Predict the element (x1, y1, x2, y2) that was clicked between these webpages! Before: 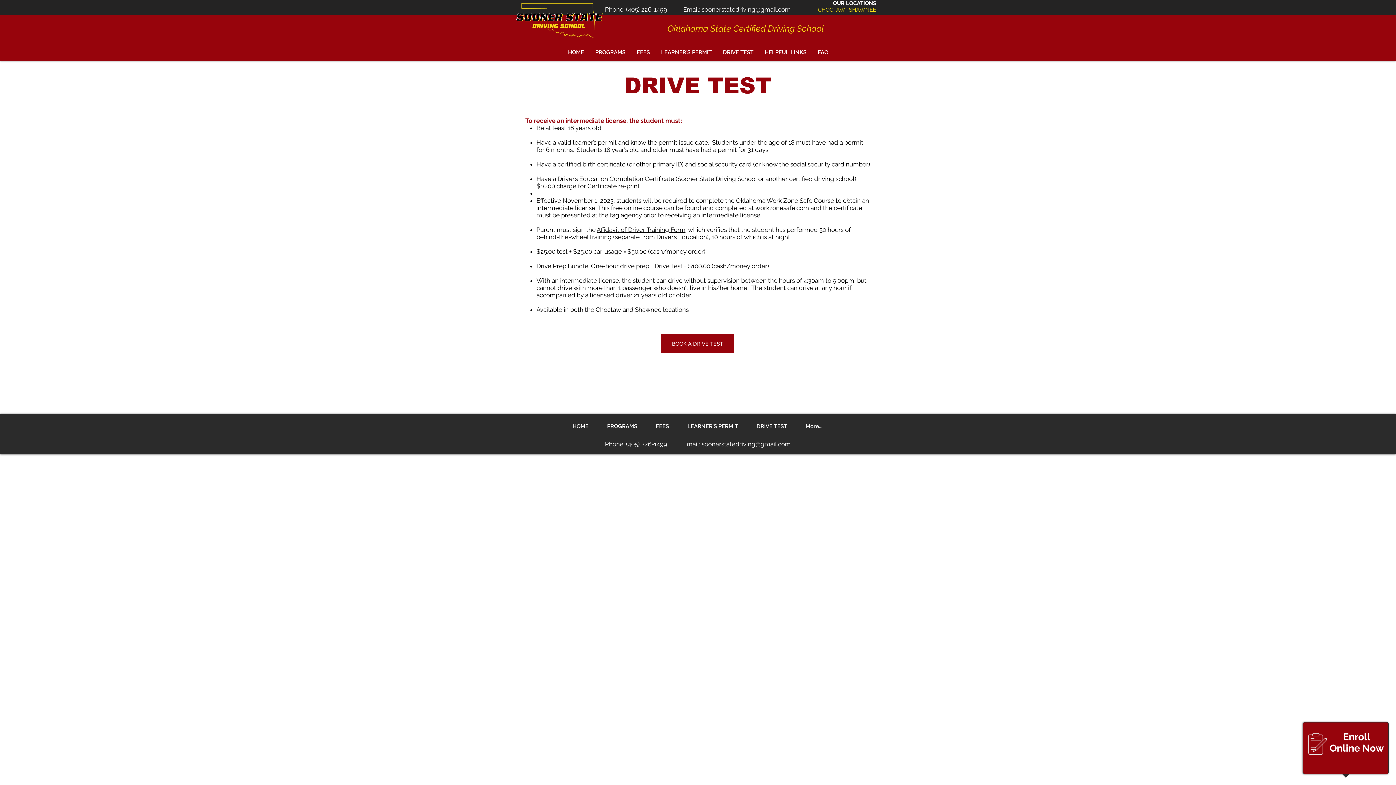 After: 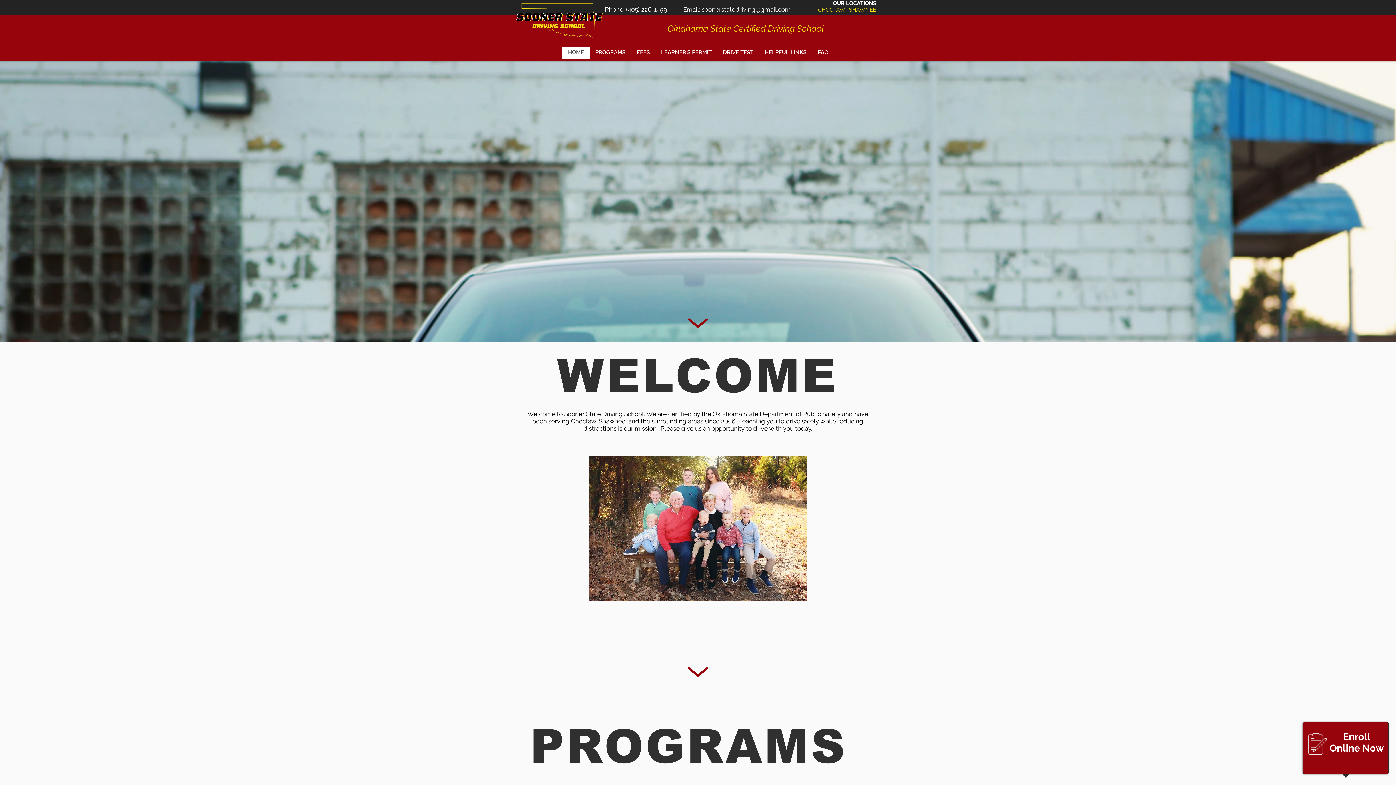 Action: bbox: (563, 420, 597, 432) label: HOME